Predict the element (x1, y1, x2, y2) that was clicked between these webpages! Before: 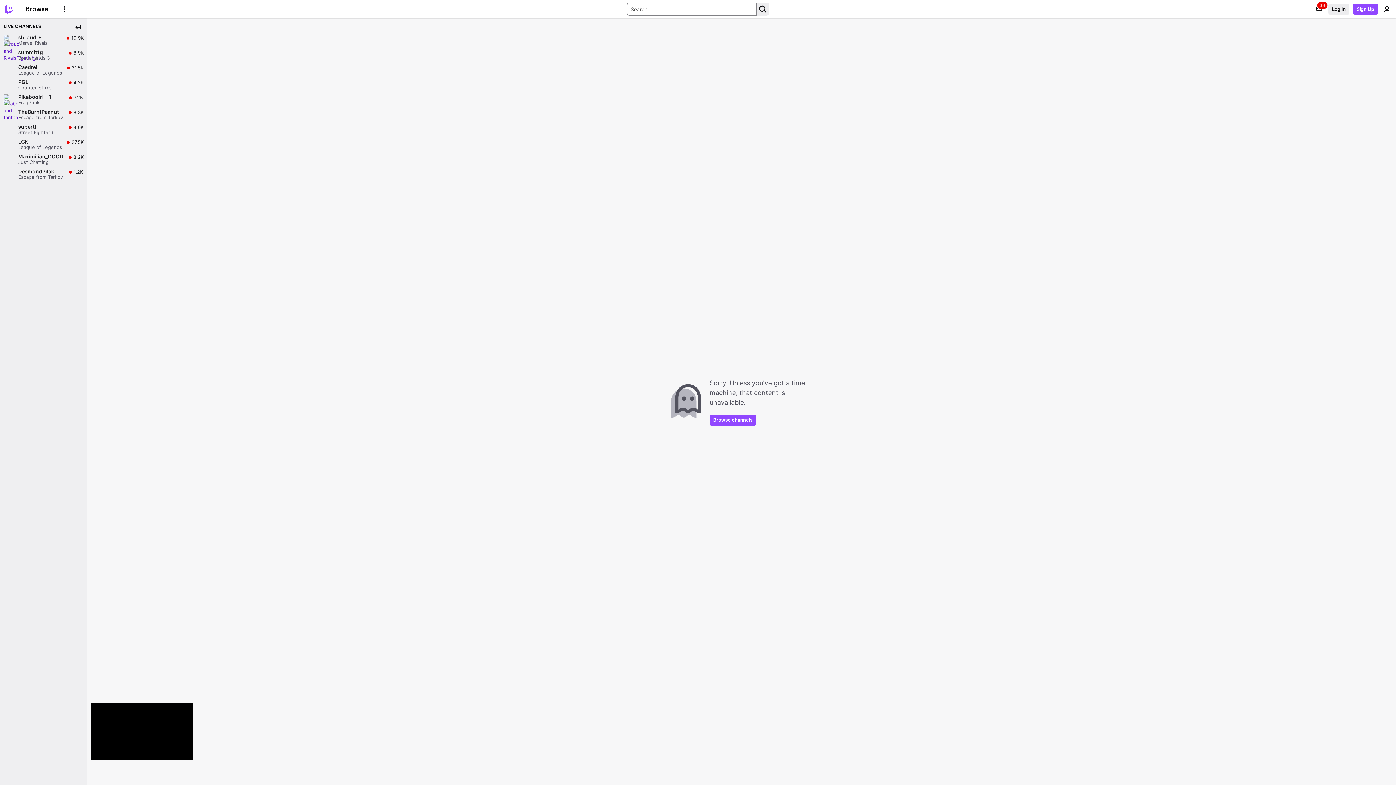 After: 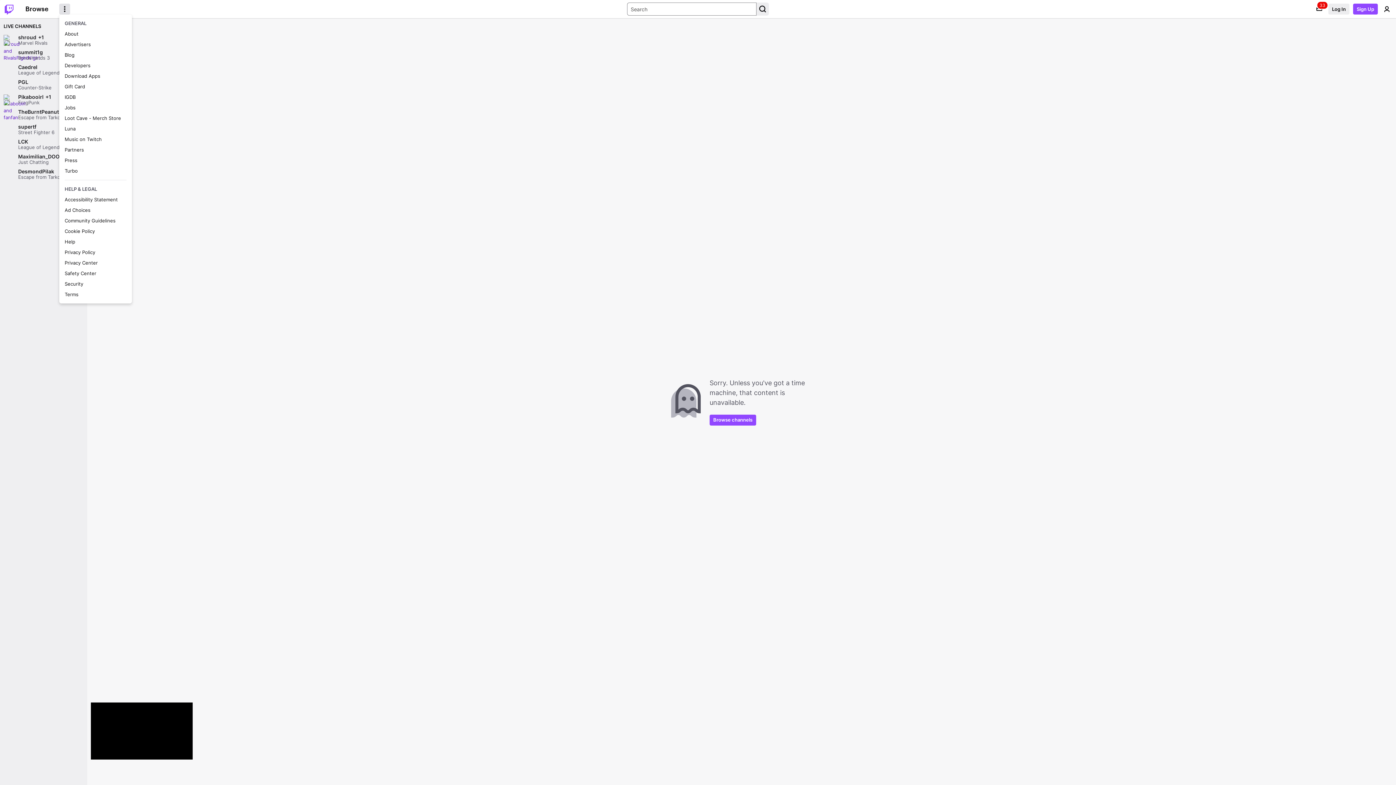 Action: label: More Options bbox: (59, 3, 70, 14)